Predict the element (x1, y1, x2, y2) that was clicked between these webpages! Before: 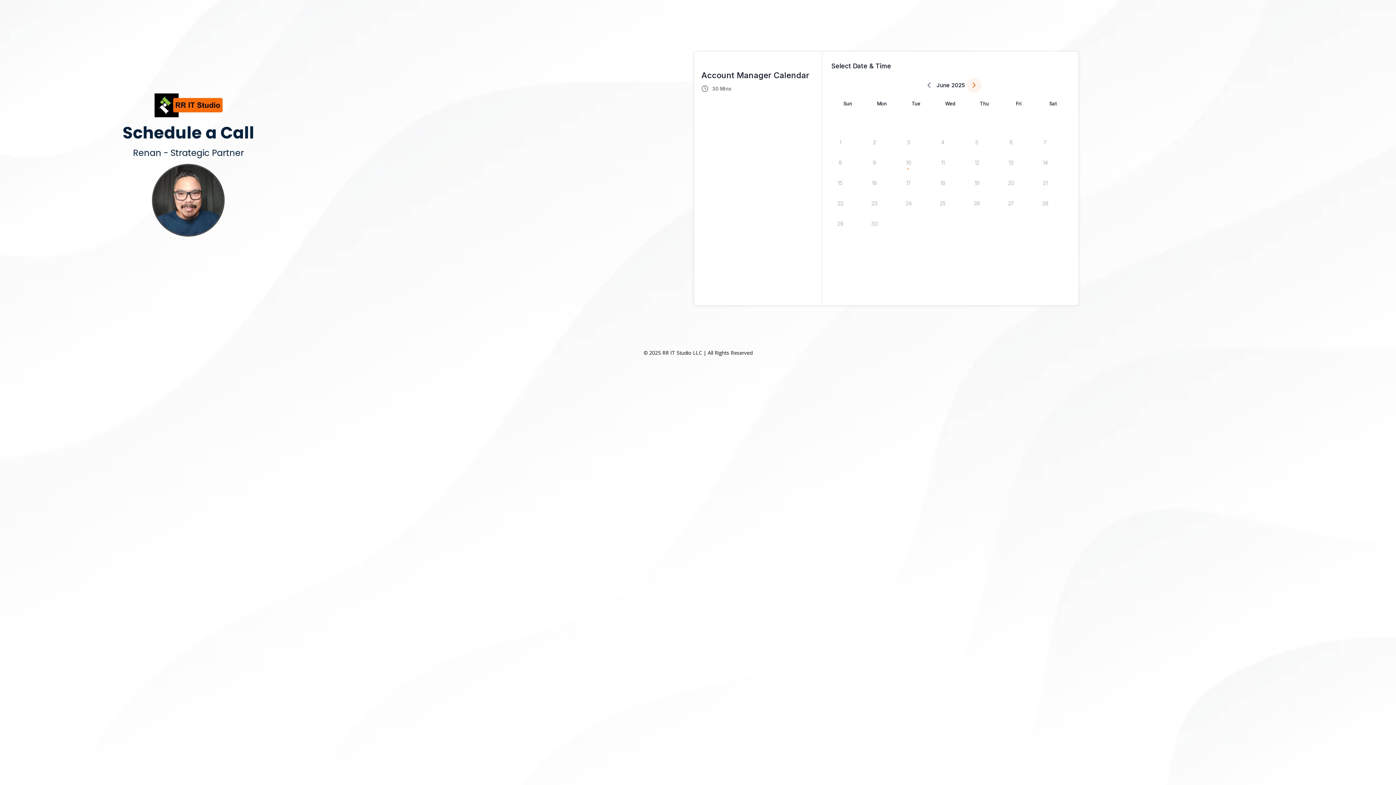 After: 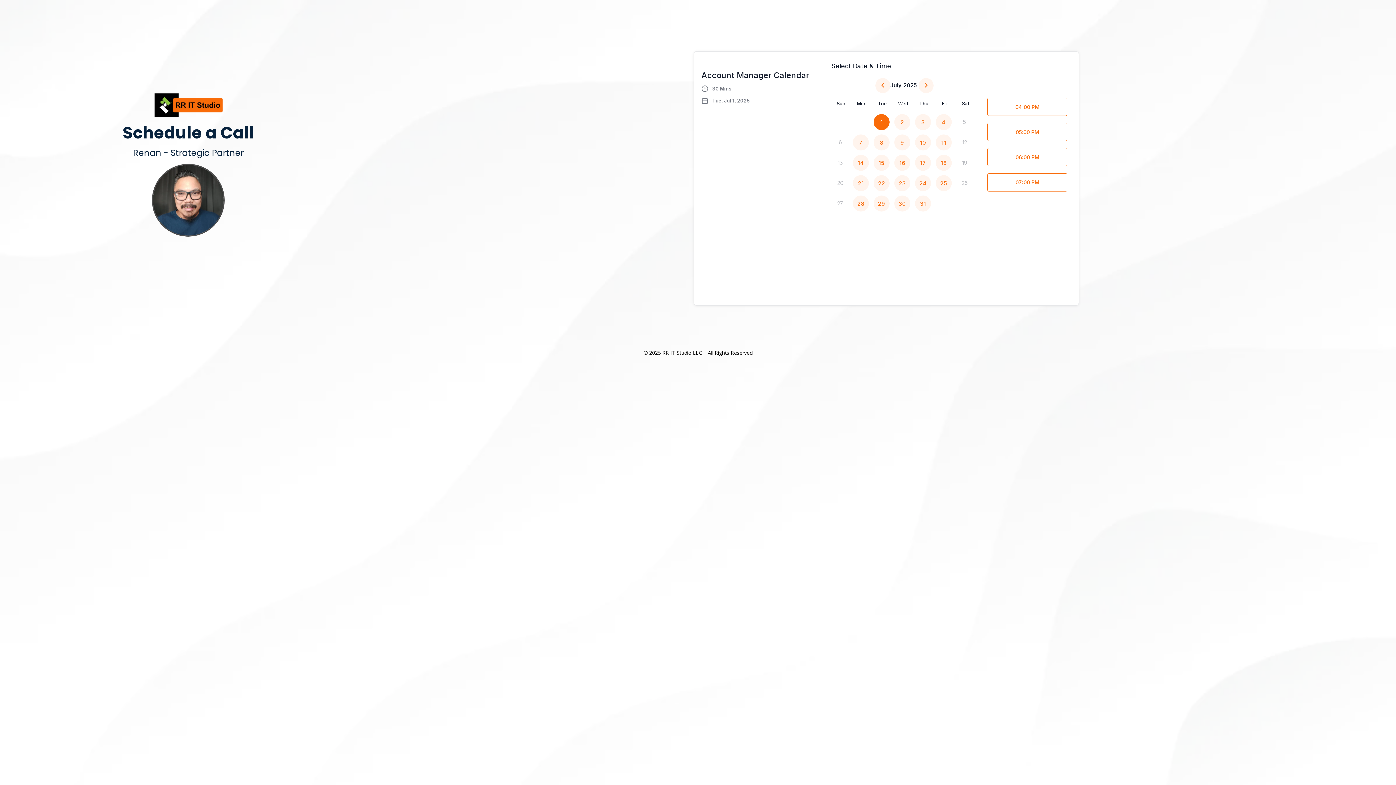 Action: bbox: (966, 78, 981, 93)